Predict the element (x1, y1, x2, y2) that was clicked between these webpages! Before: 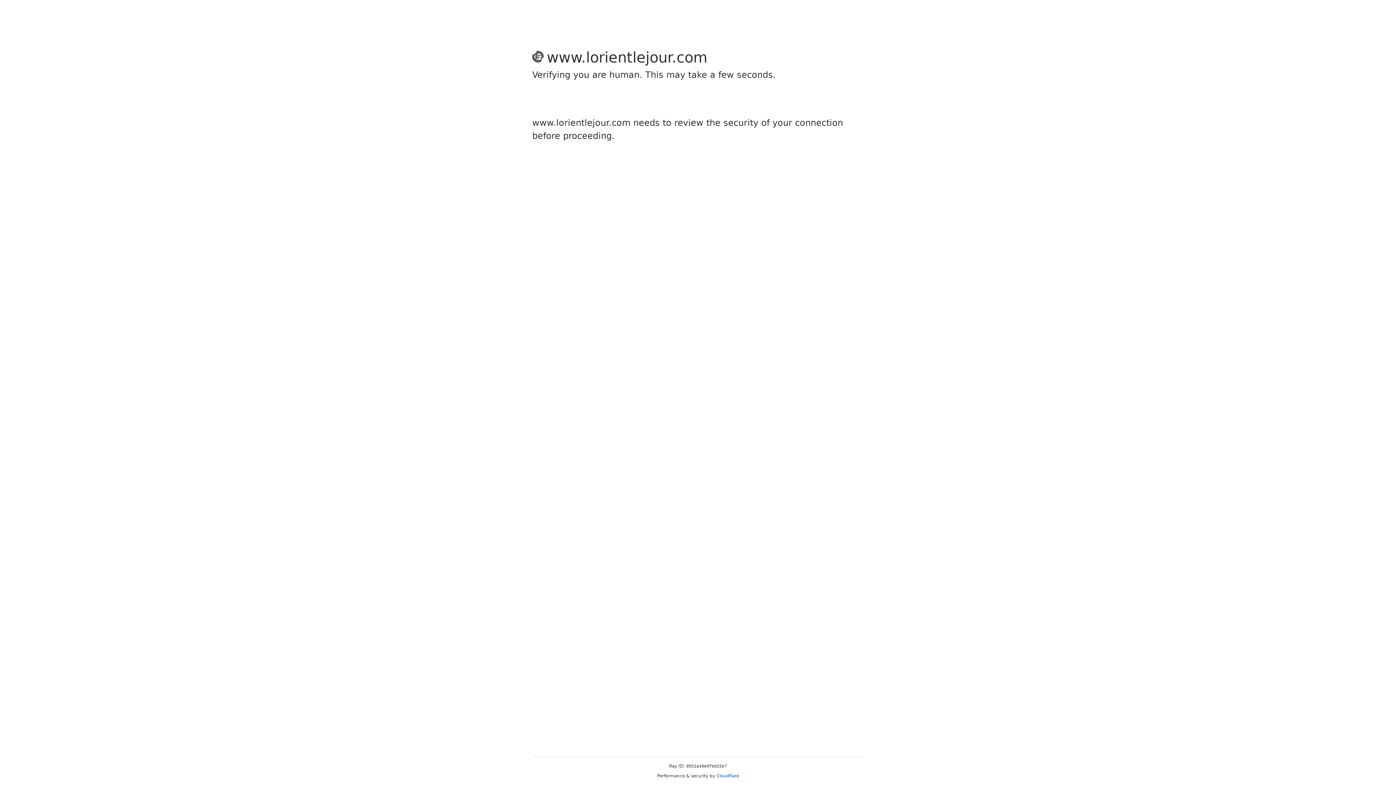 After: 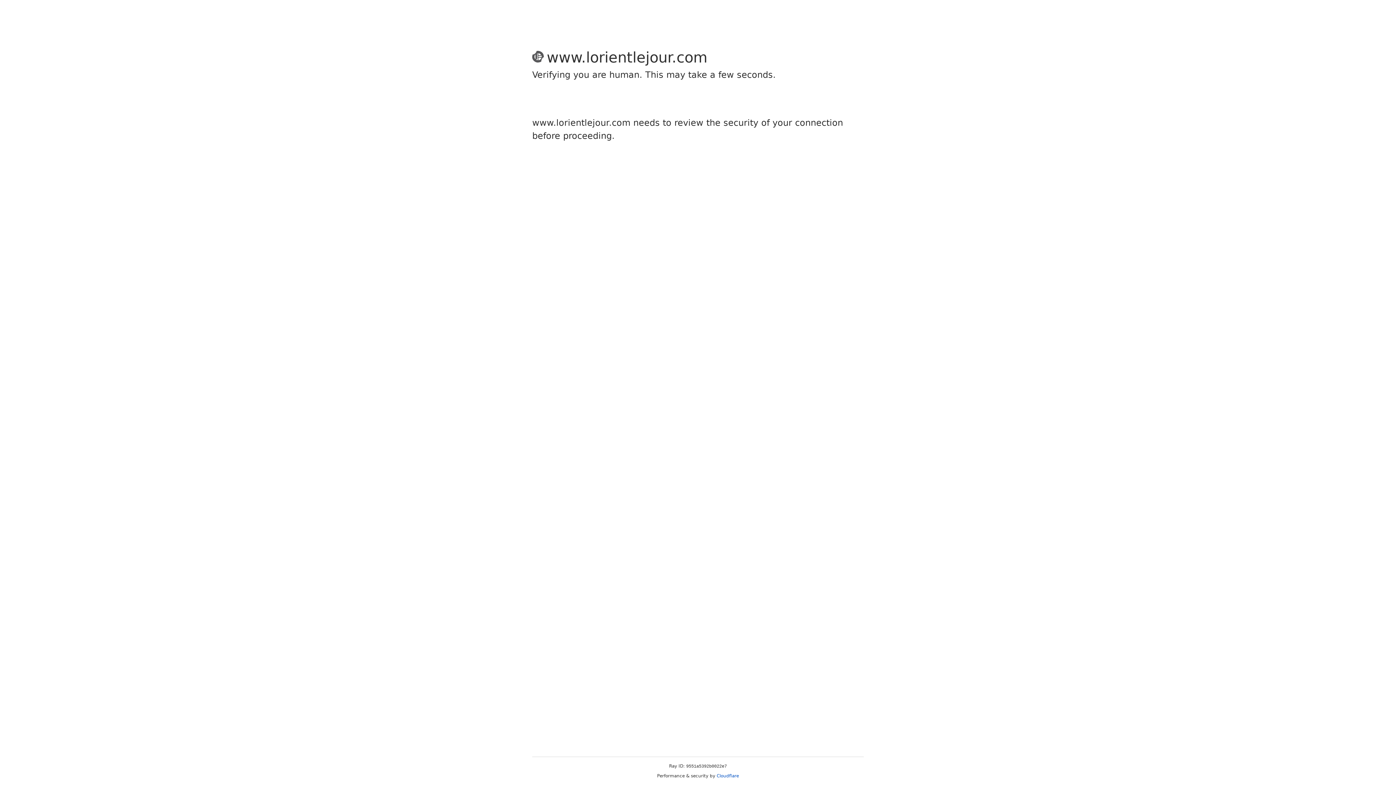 Action: label: Cloudflare bbox: (716, 773, 739, 778)